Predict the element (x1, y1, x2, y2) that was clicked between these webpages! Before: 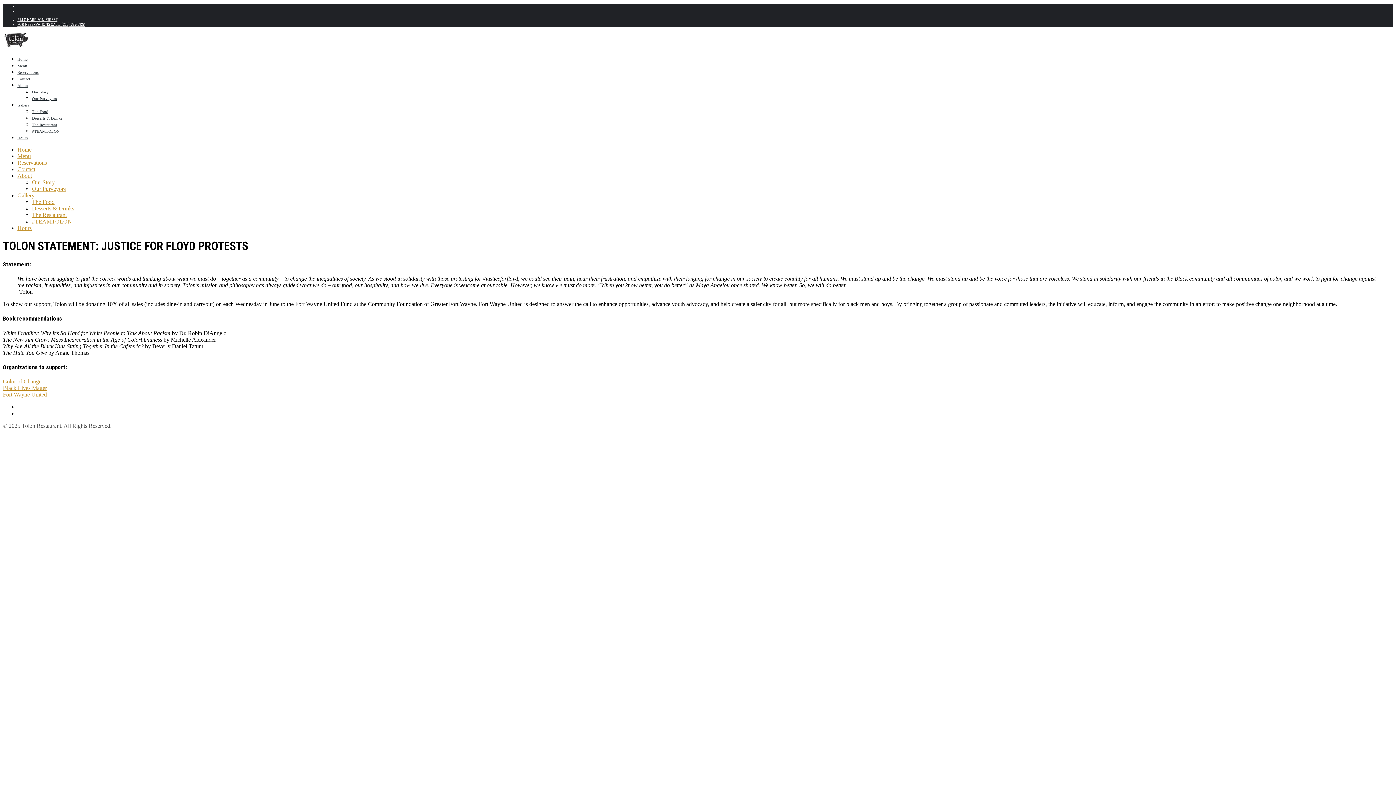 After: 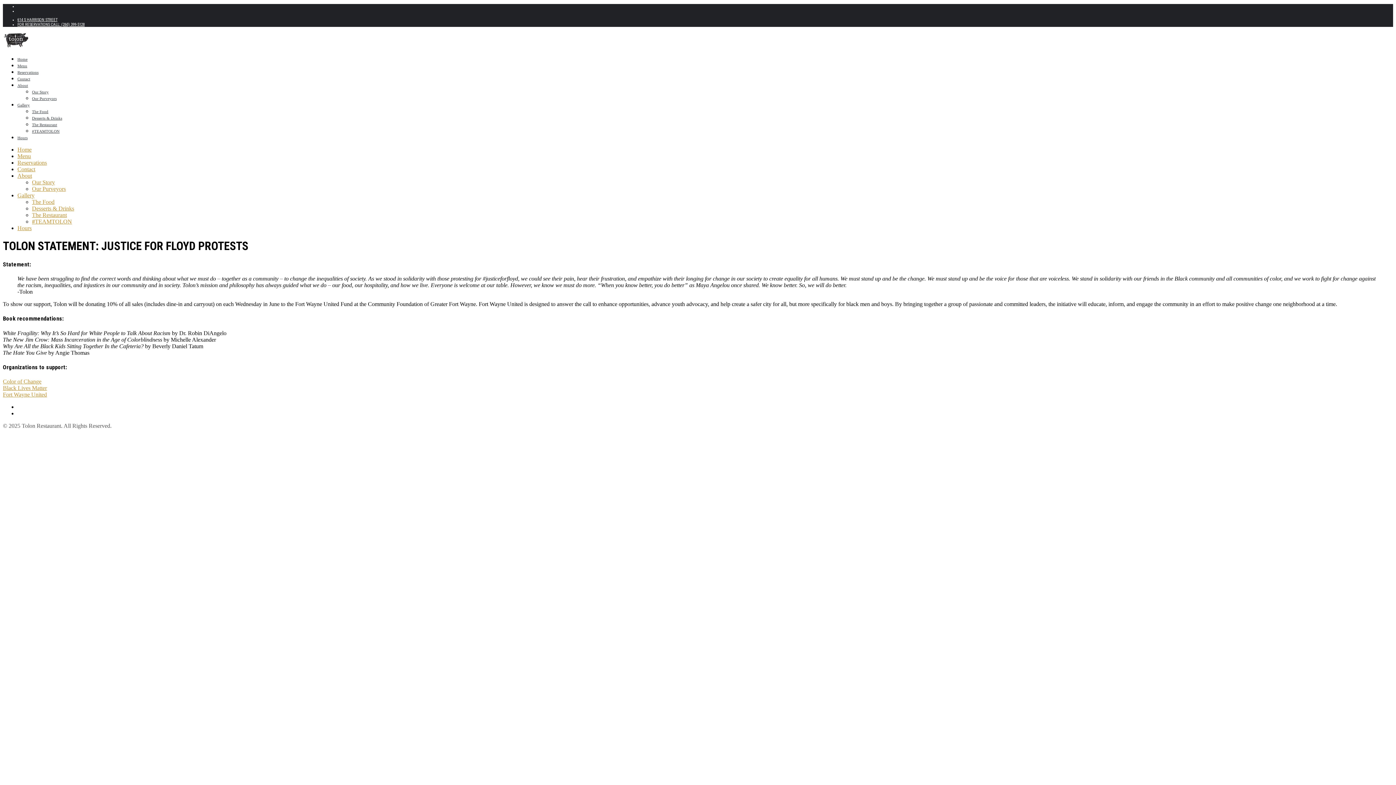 Action: bbox: (17, 159, 46, 165) label: Reservations